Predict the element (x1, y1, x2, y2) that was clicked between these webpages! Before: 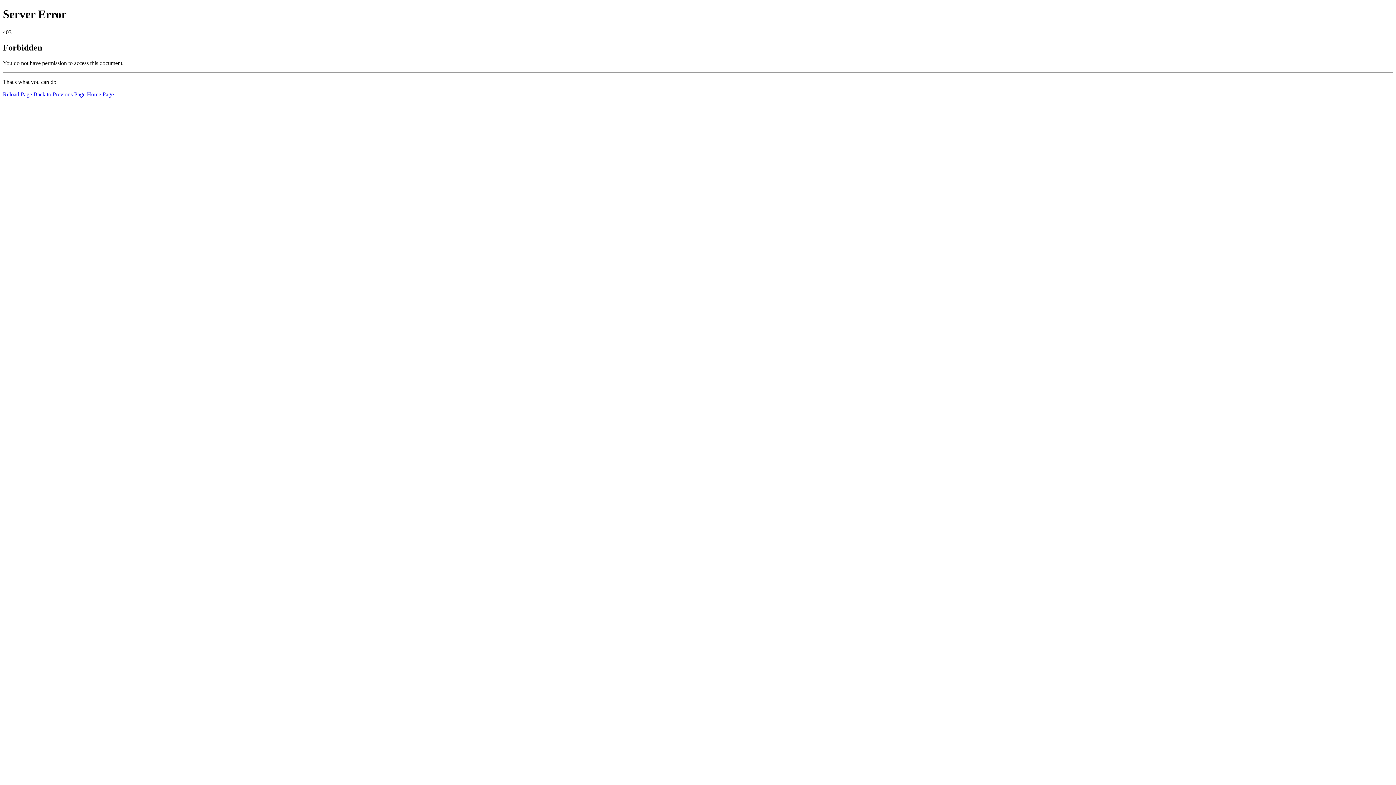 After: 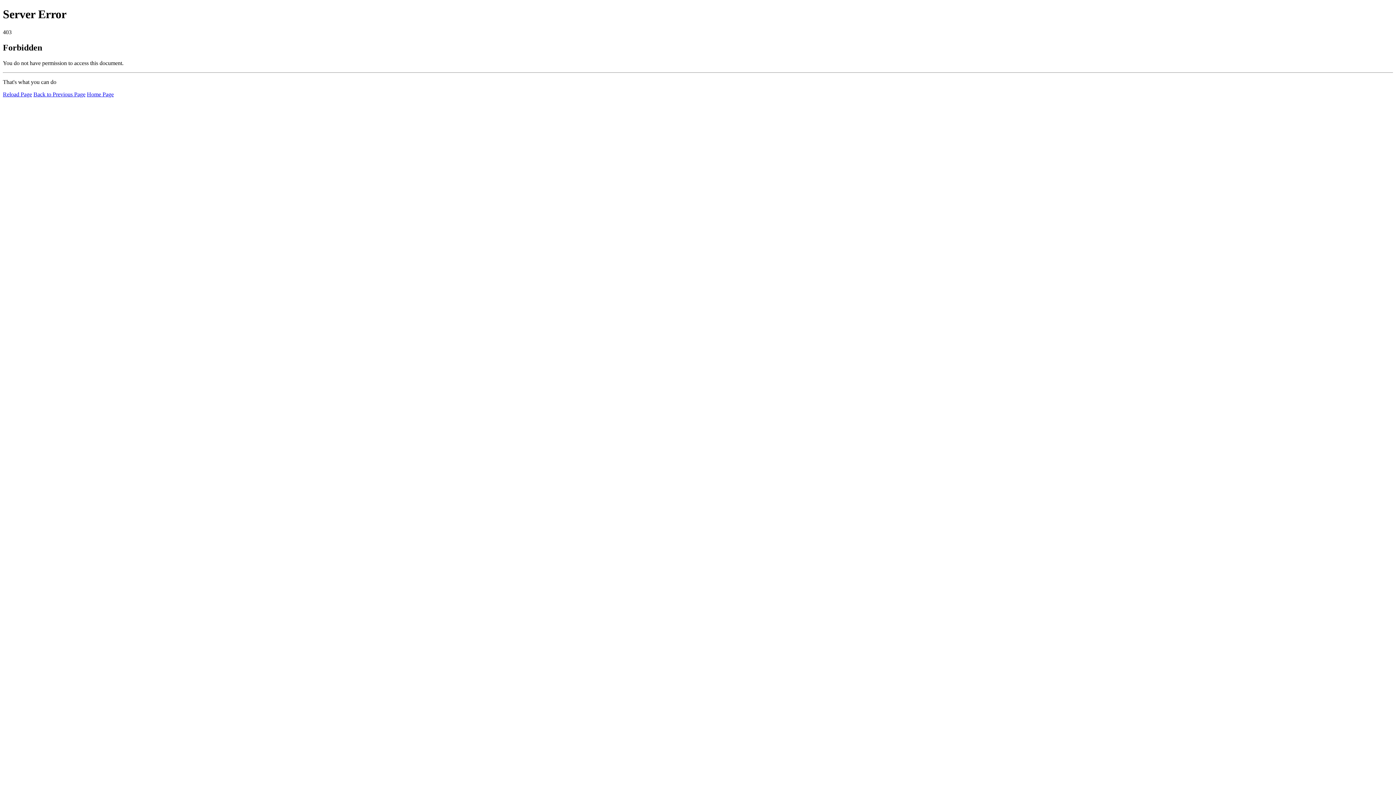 Action: label: Home Page bbox: (86, 91, 113, 97)